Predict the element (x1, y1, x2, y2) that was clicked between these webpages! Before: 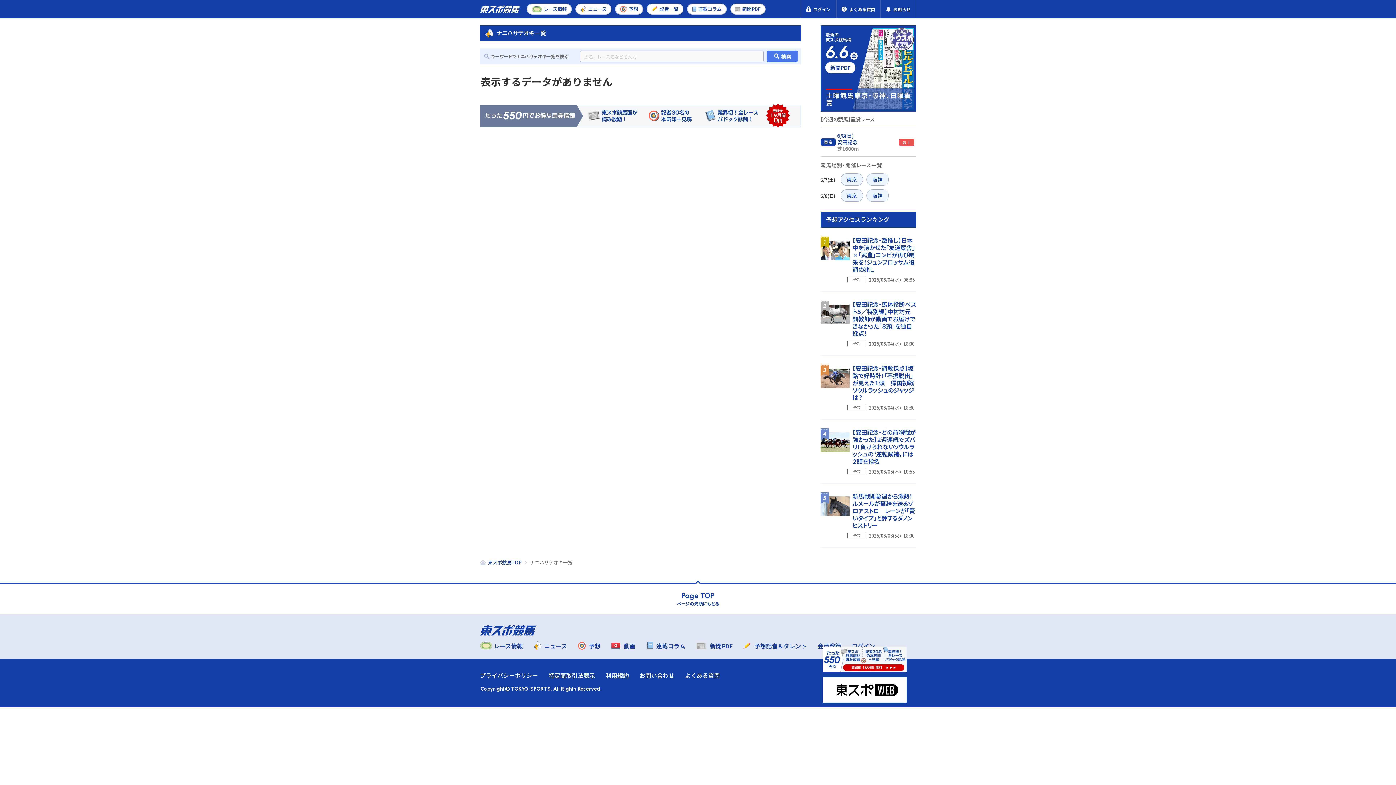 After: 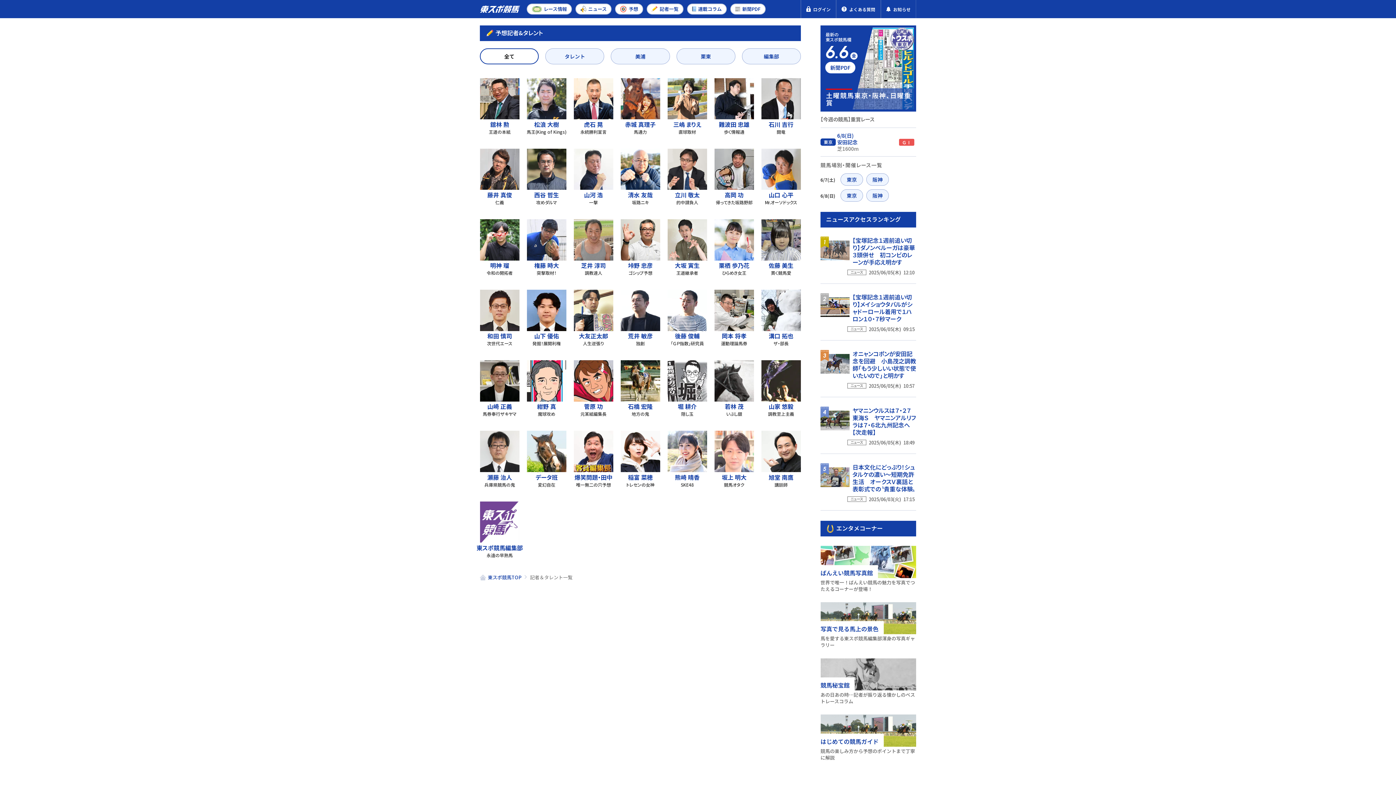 Action: bbox: (743, 641, 806, 651) label: 予想記者＆タレント